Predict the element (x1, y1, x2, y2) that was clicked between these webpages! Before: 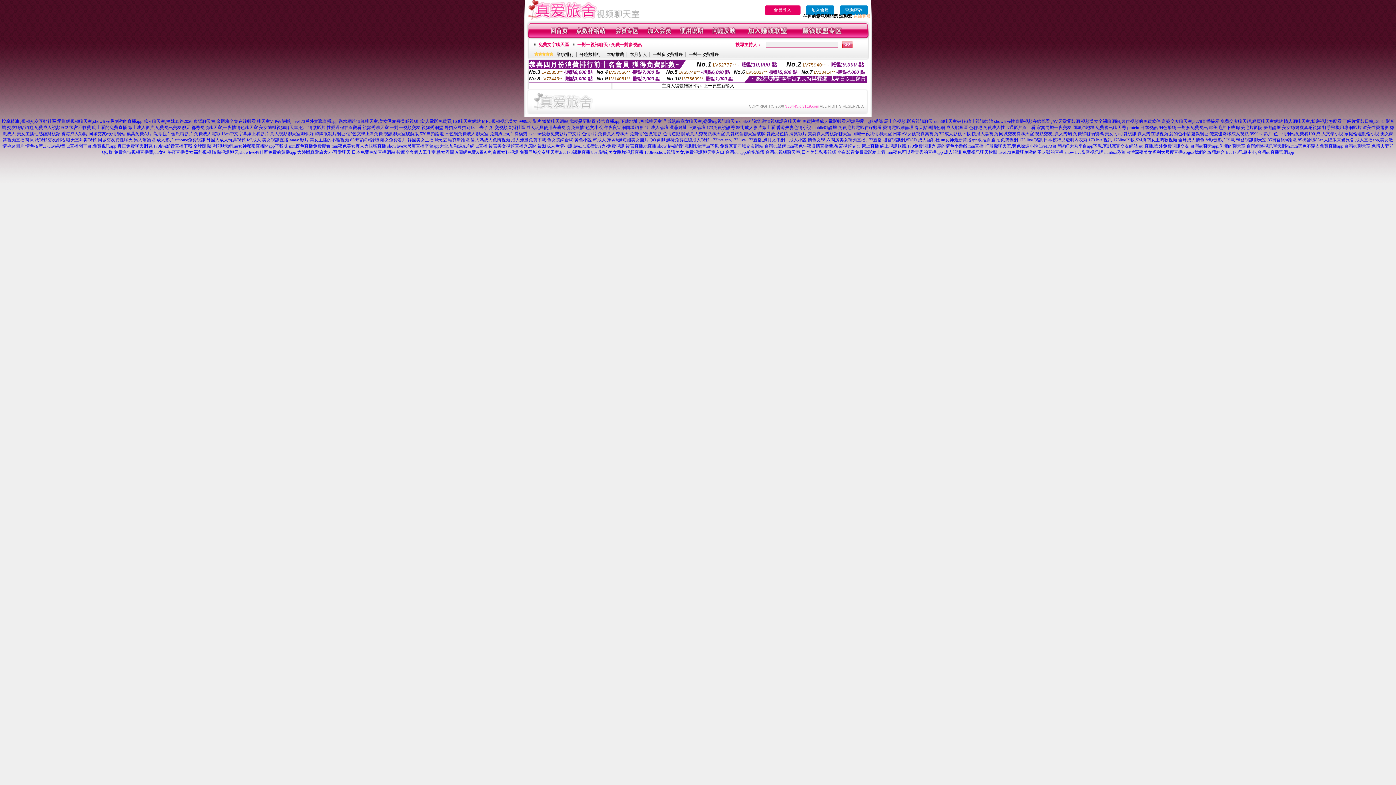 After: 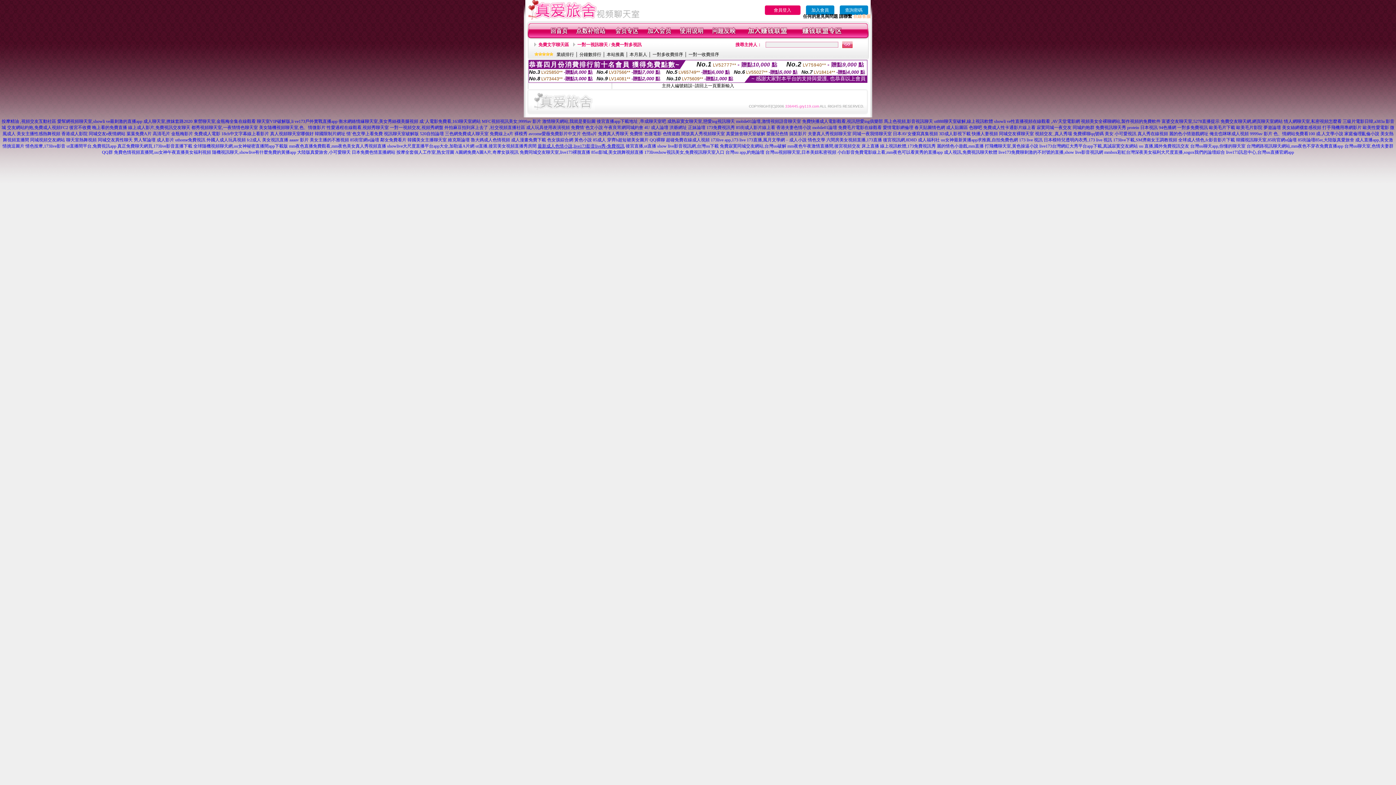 Action: label: 最新成人色情小說,live173影音live秀-免費視訊 bbox: (537, 143, 624, 148)